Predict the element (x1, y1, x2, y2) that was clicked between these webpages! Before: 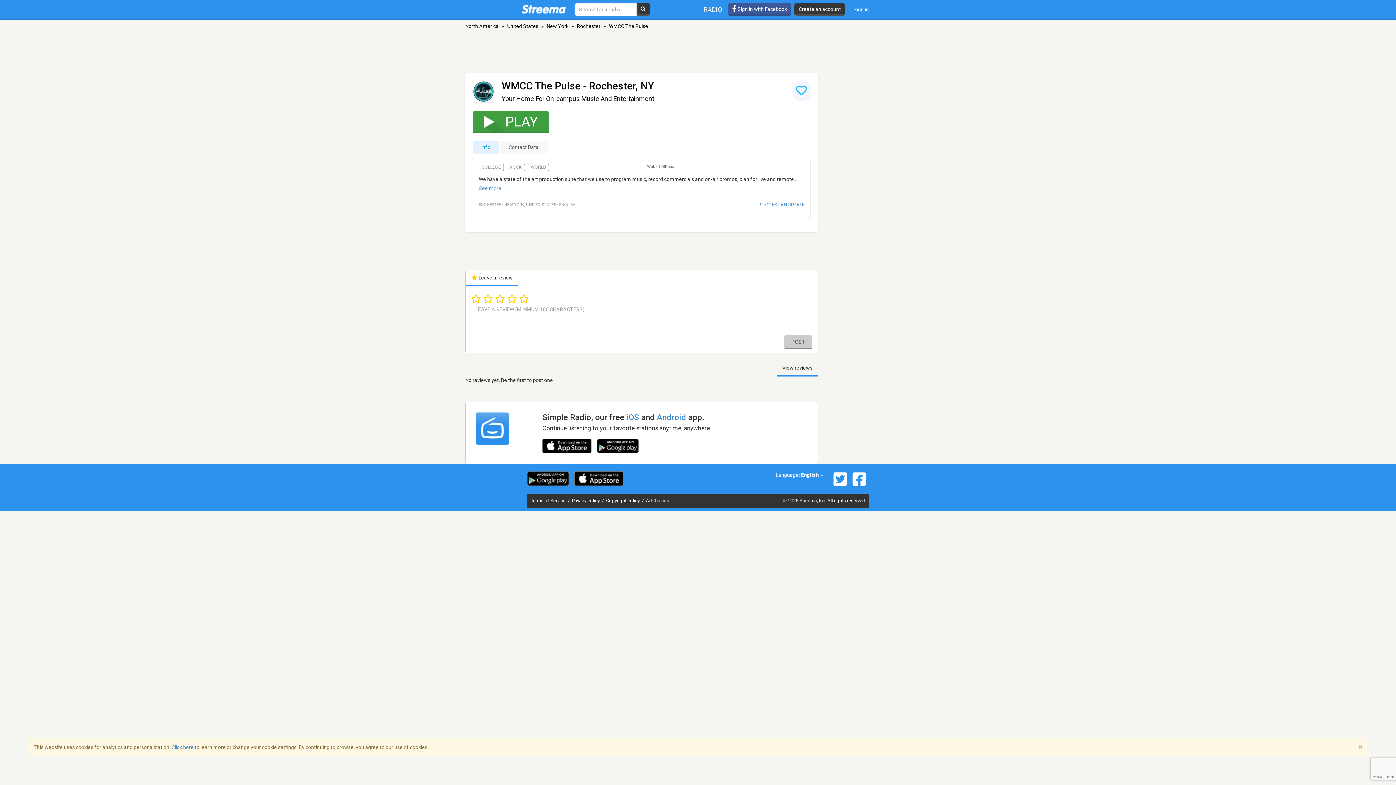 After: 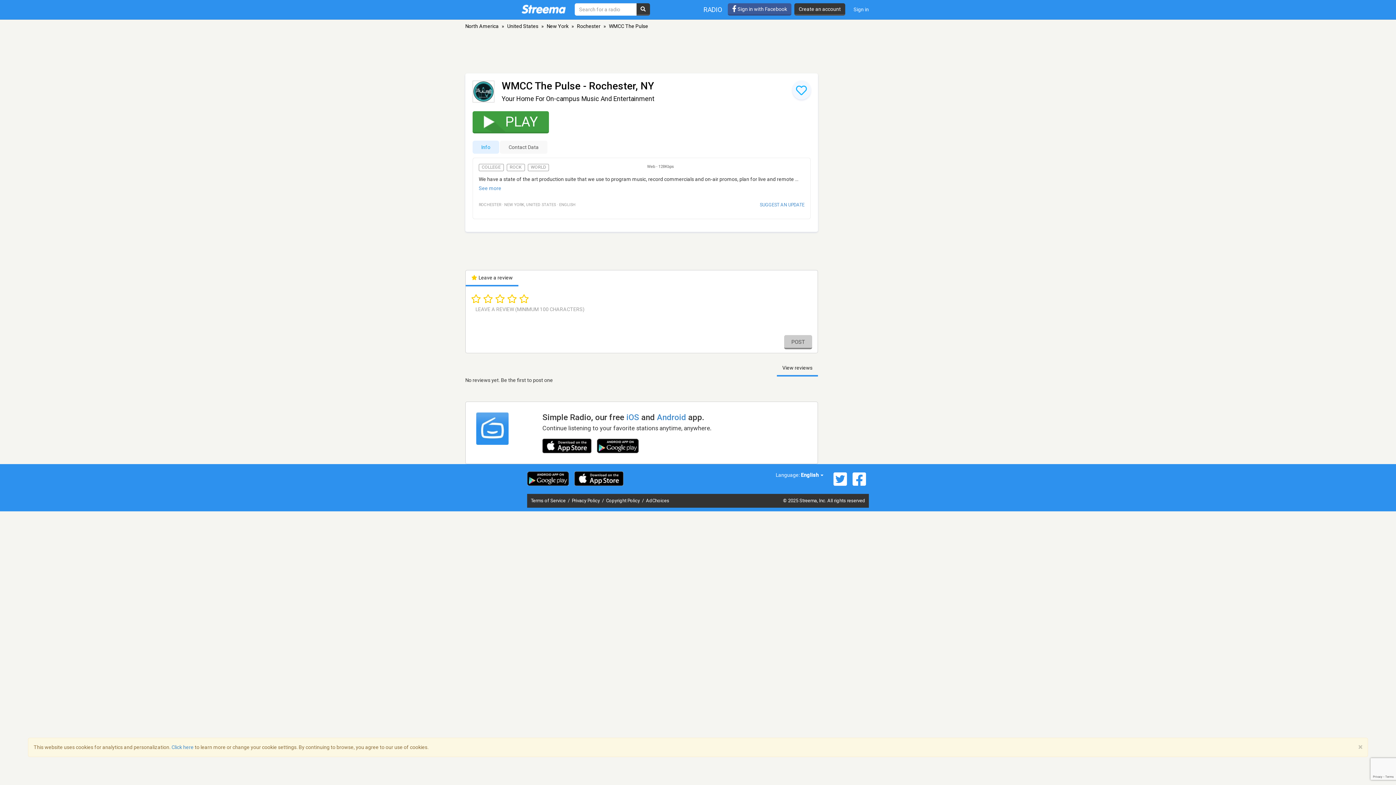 Action: bbox: (527, 471, 569, 486)